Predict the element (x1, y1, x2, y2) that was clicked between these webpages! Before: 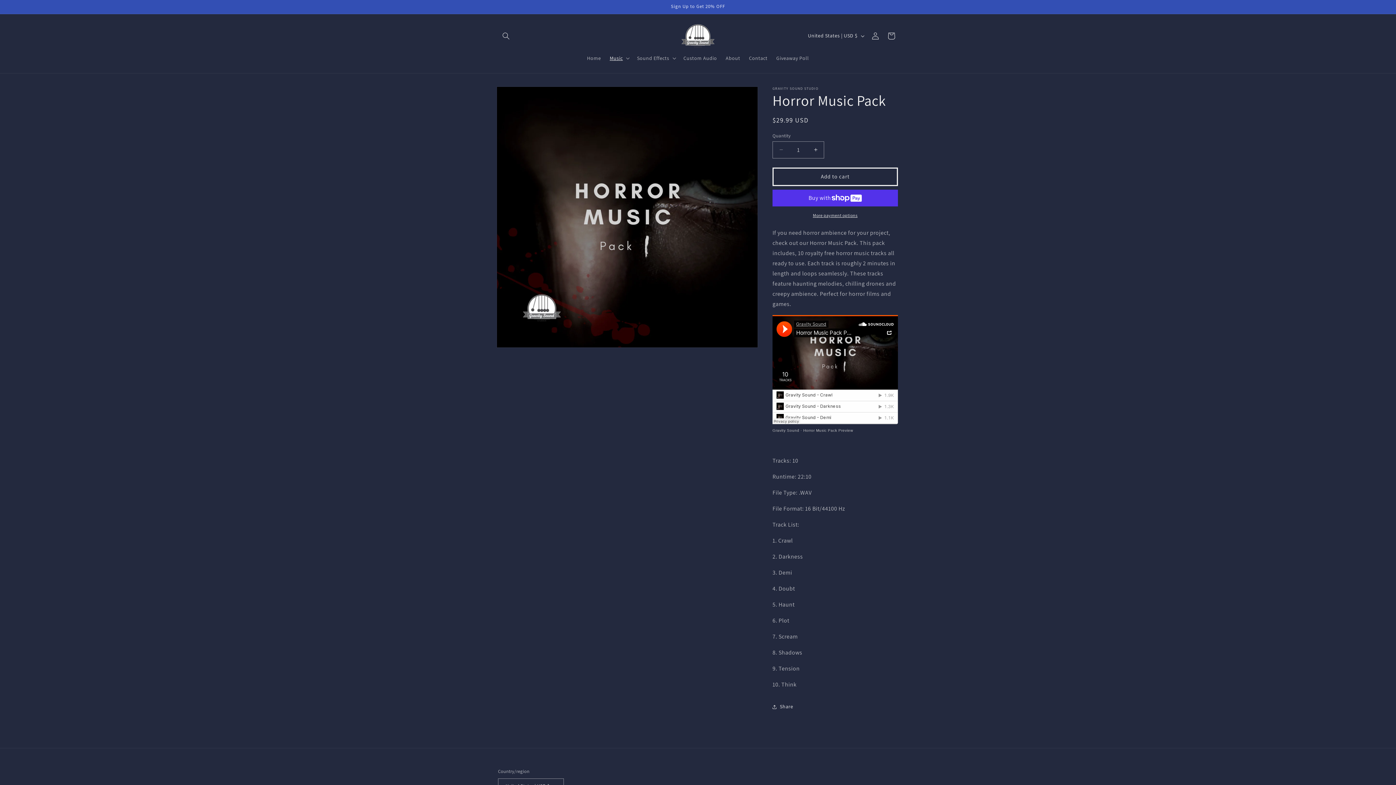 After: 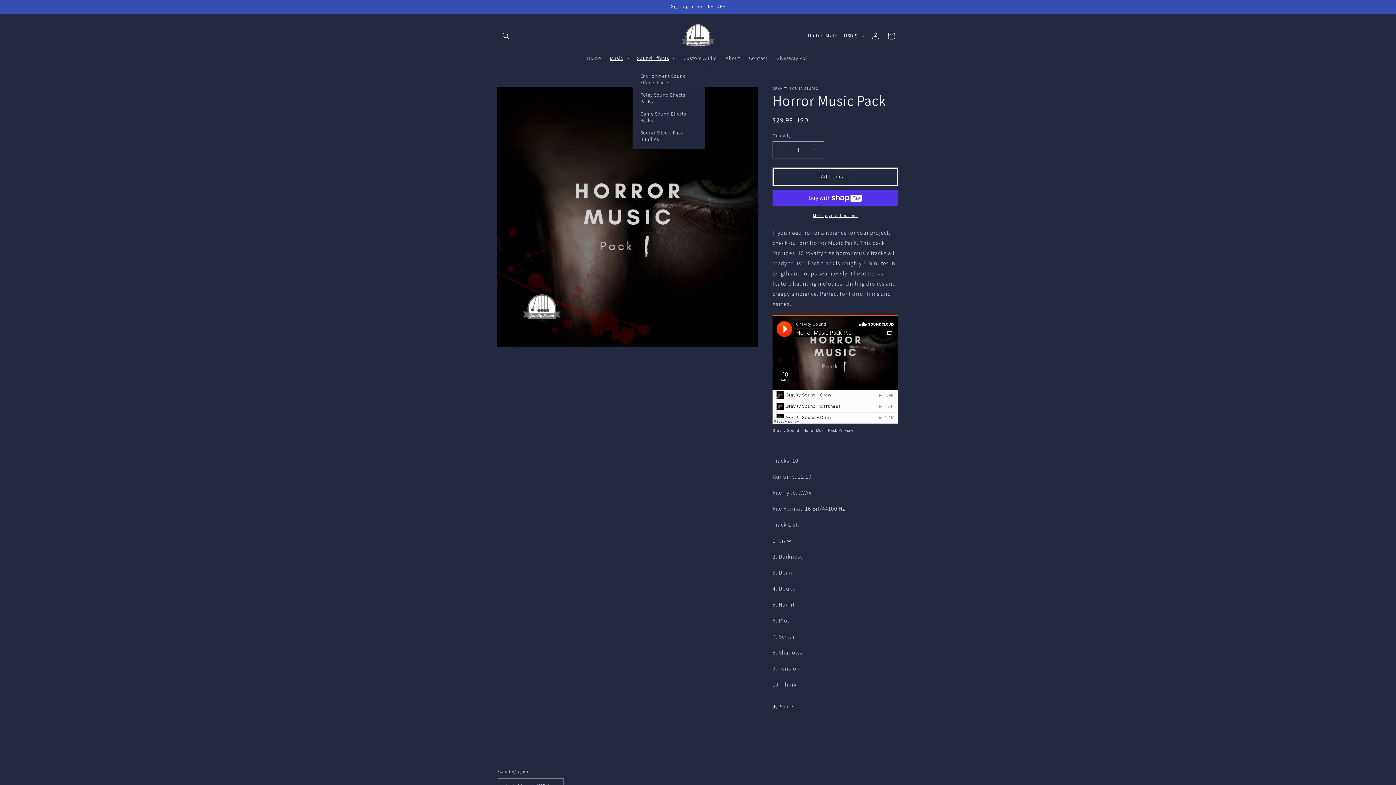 Action: label: Sound Effects bbox: (632, 50, 679, 65)